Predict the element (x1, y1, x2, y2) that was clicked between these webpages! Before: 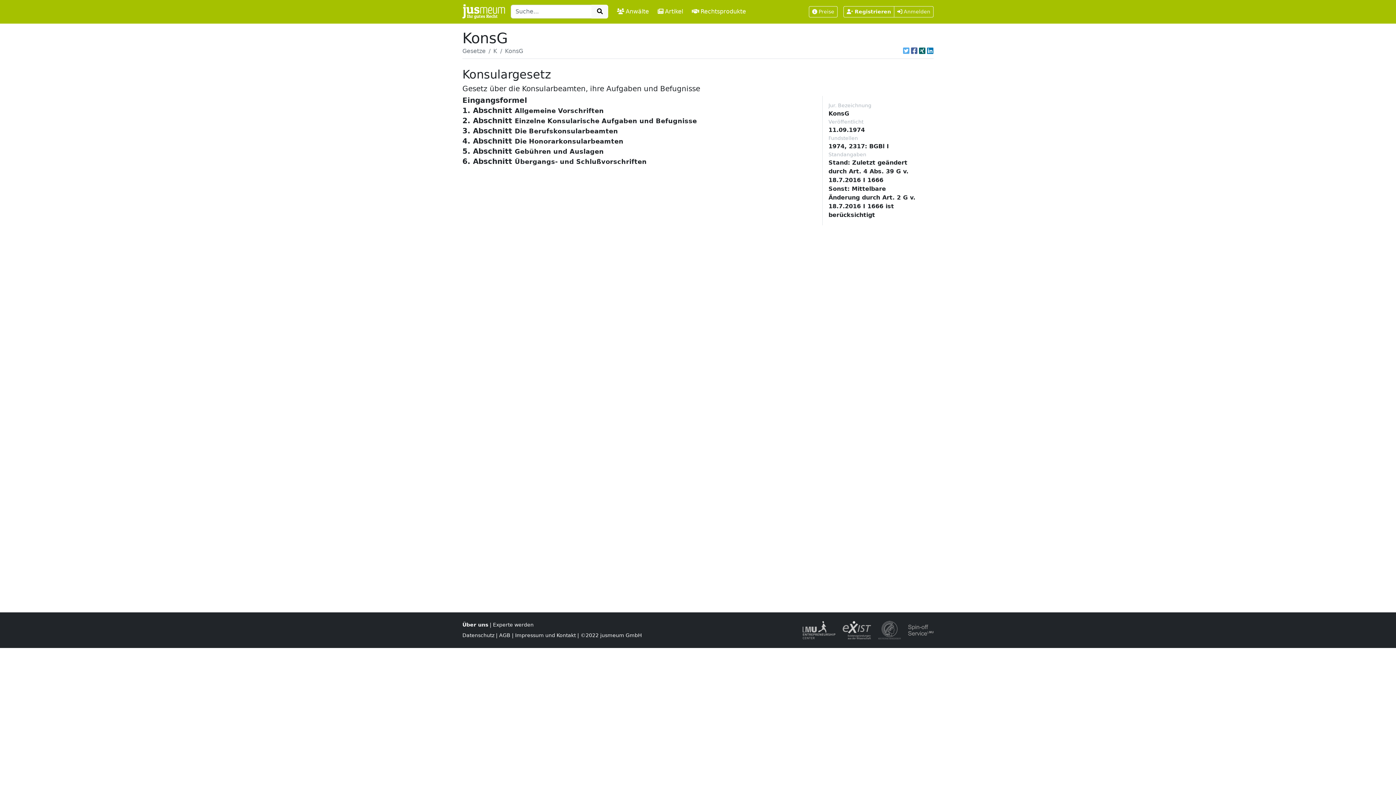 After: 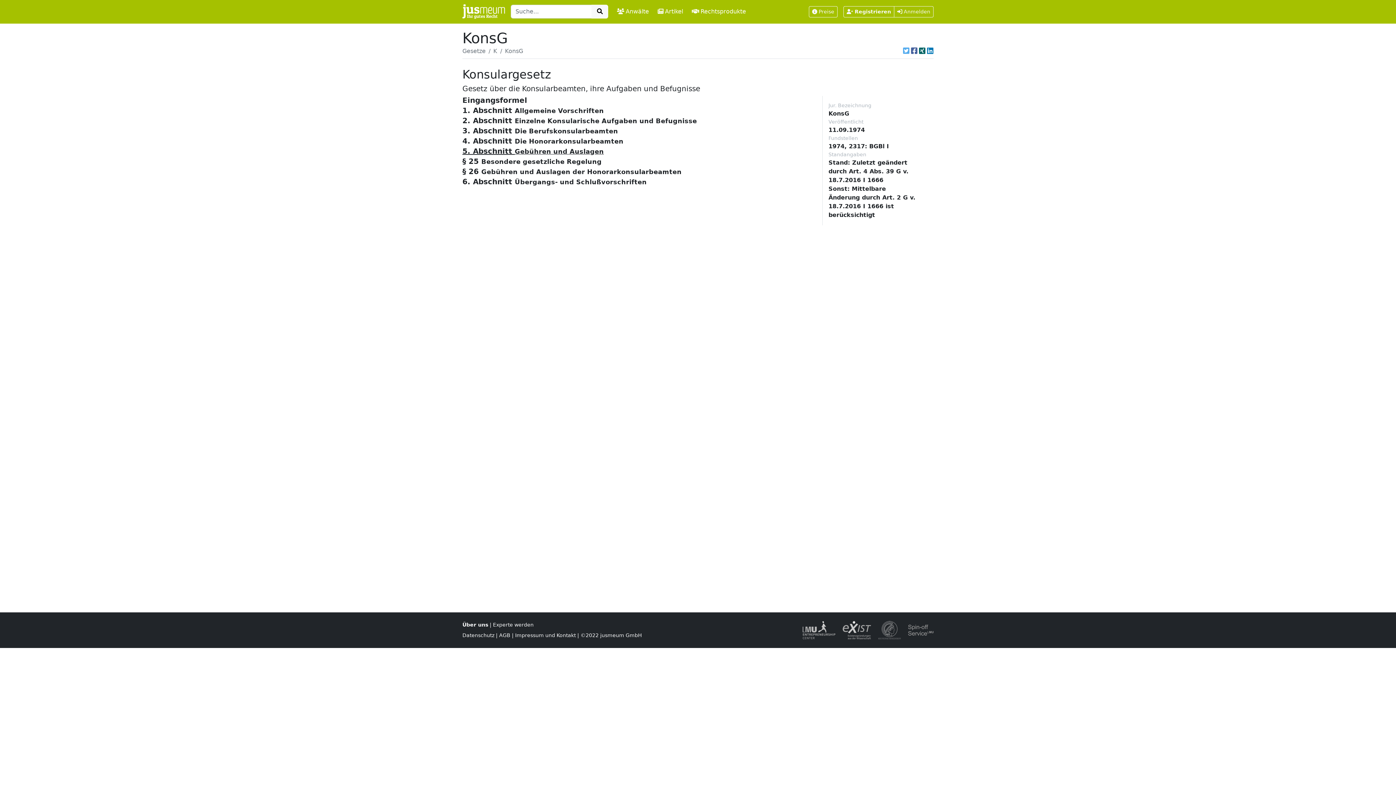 Action: bbox: (462, 146, 604, 155) label: 5. Abschnitt Gebühren und Auslagen